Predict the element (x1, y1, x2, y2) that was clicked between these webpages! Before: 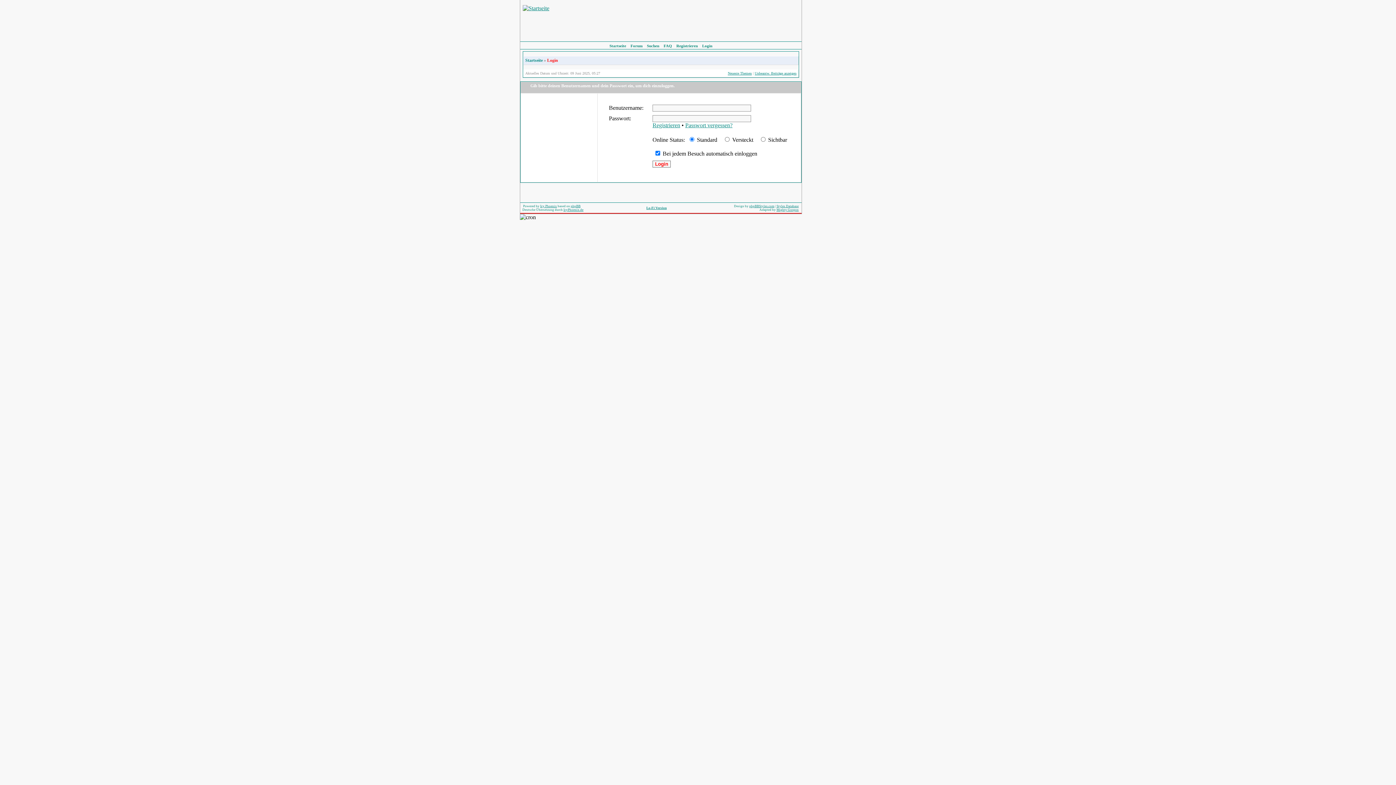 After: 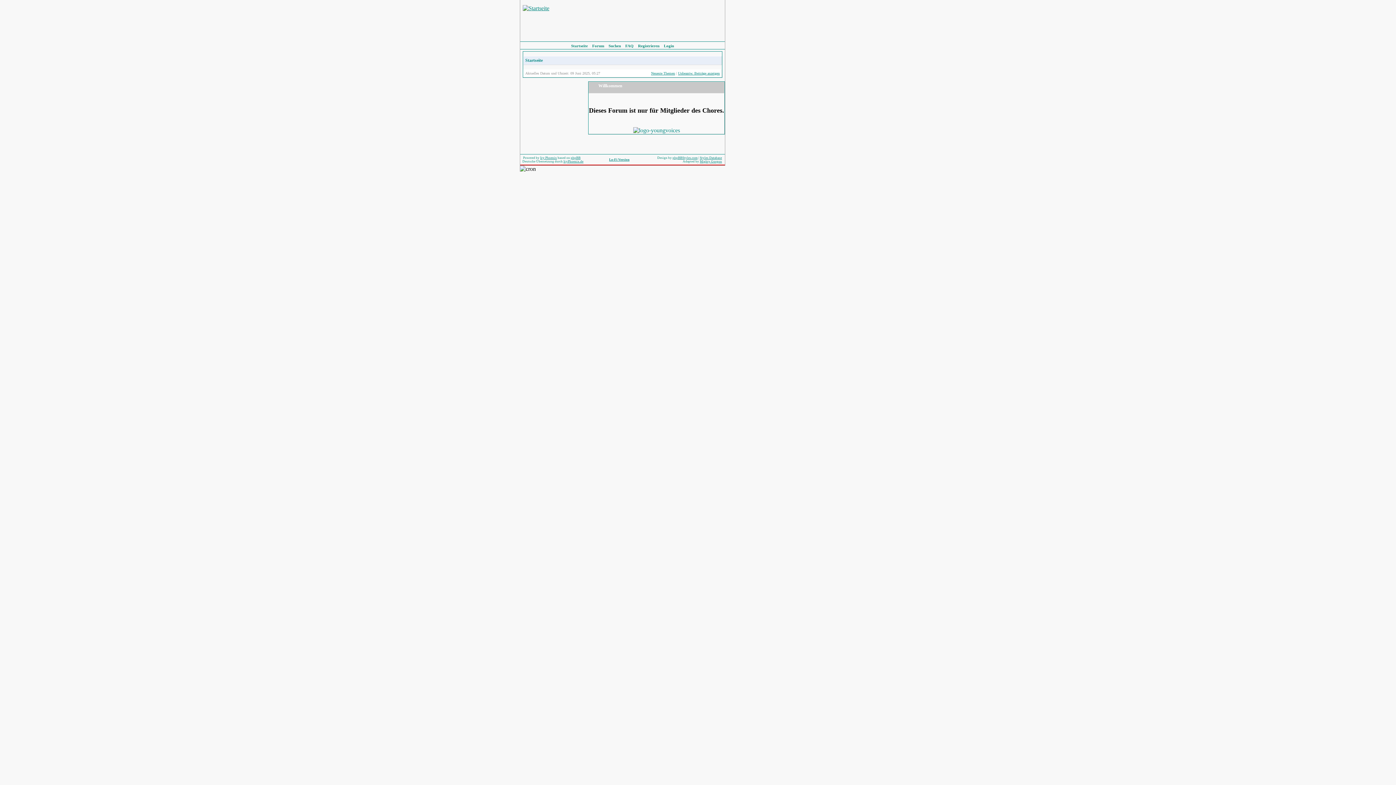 Action: bbox: (609, 43, 626, 48) label: Startseite